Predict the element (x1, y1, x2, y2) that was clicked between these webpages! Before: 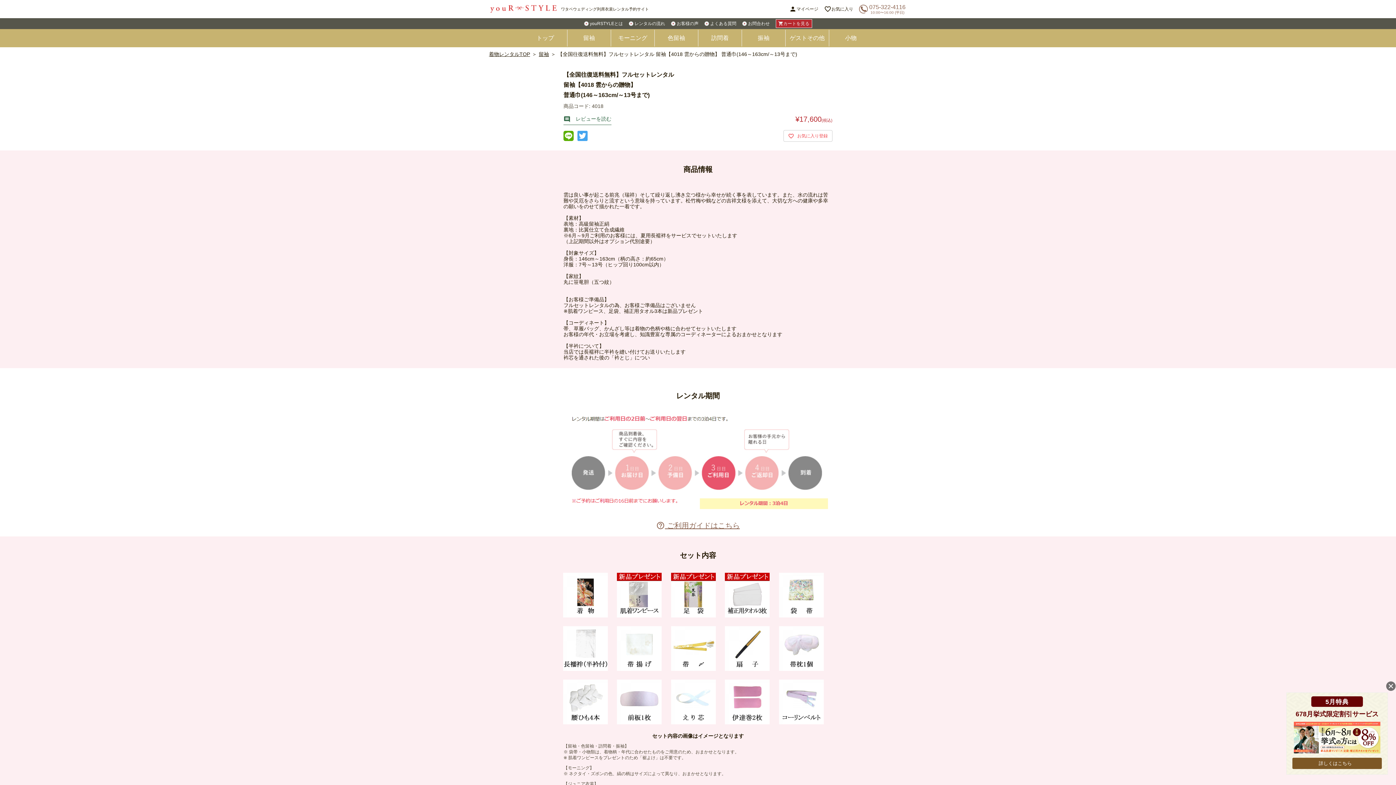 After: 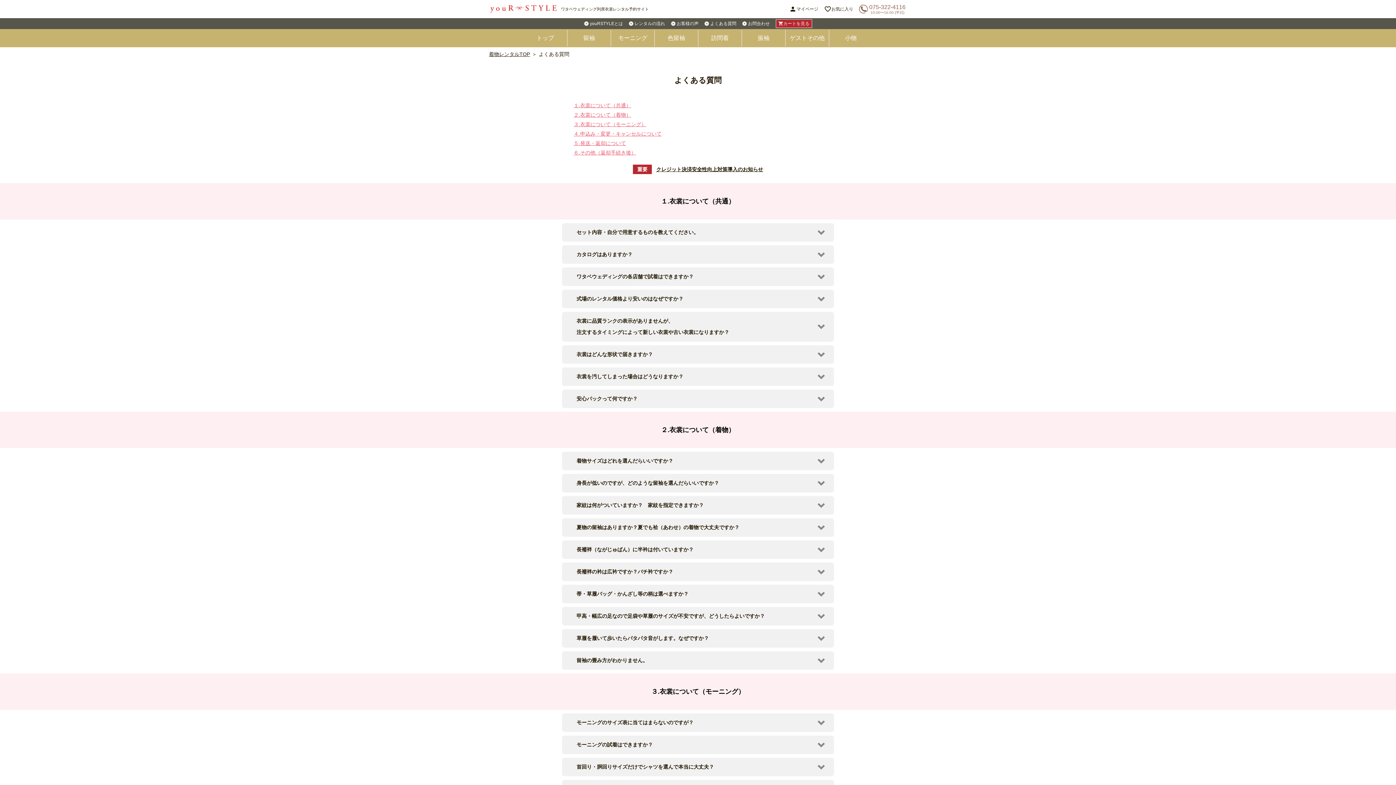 Action: bbox: (704, 19, 736, 28) label: よくある質問